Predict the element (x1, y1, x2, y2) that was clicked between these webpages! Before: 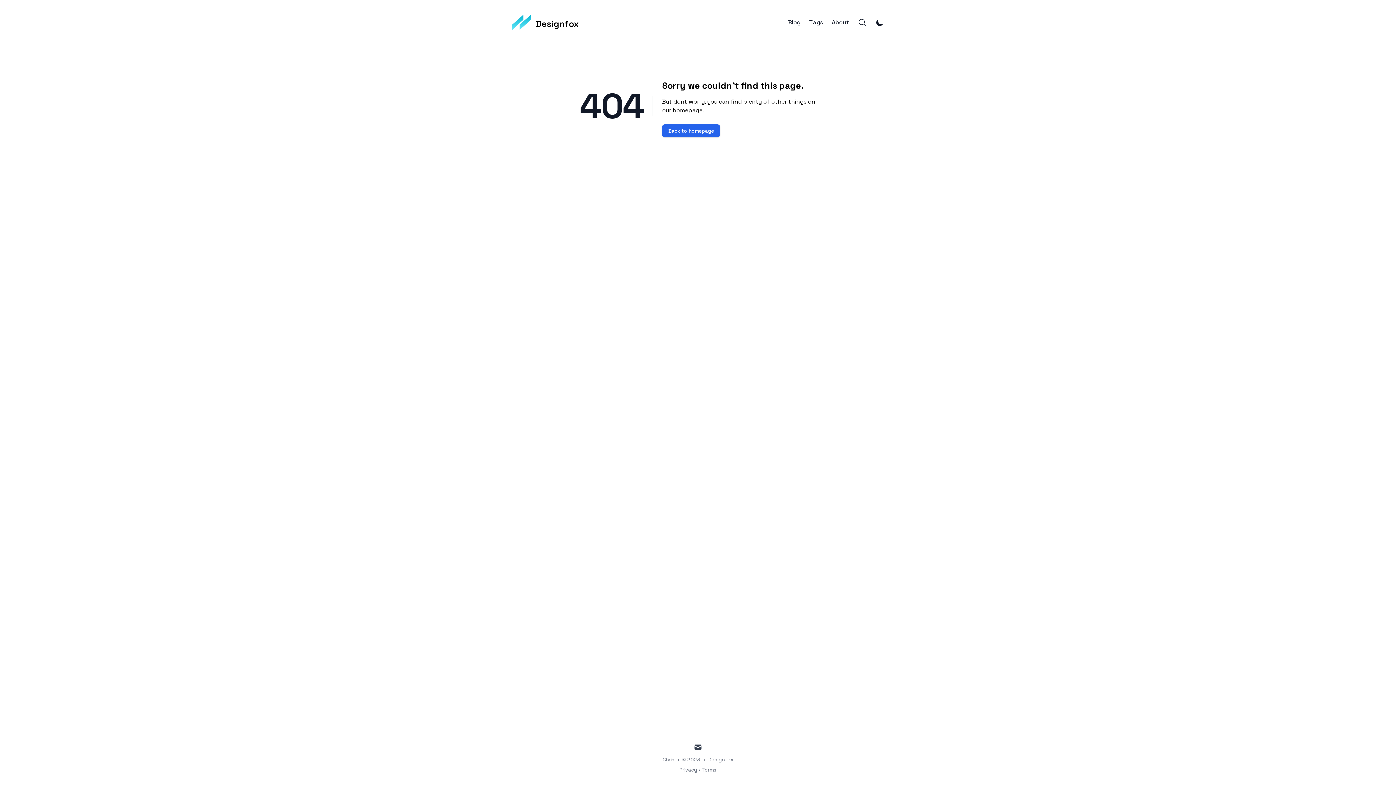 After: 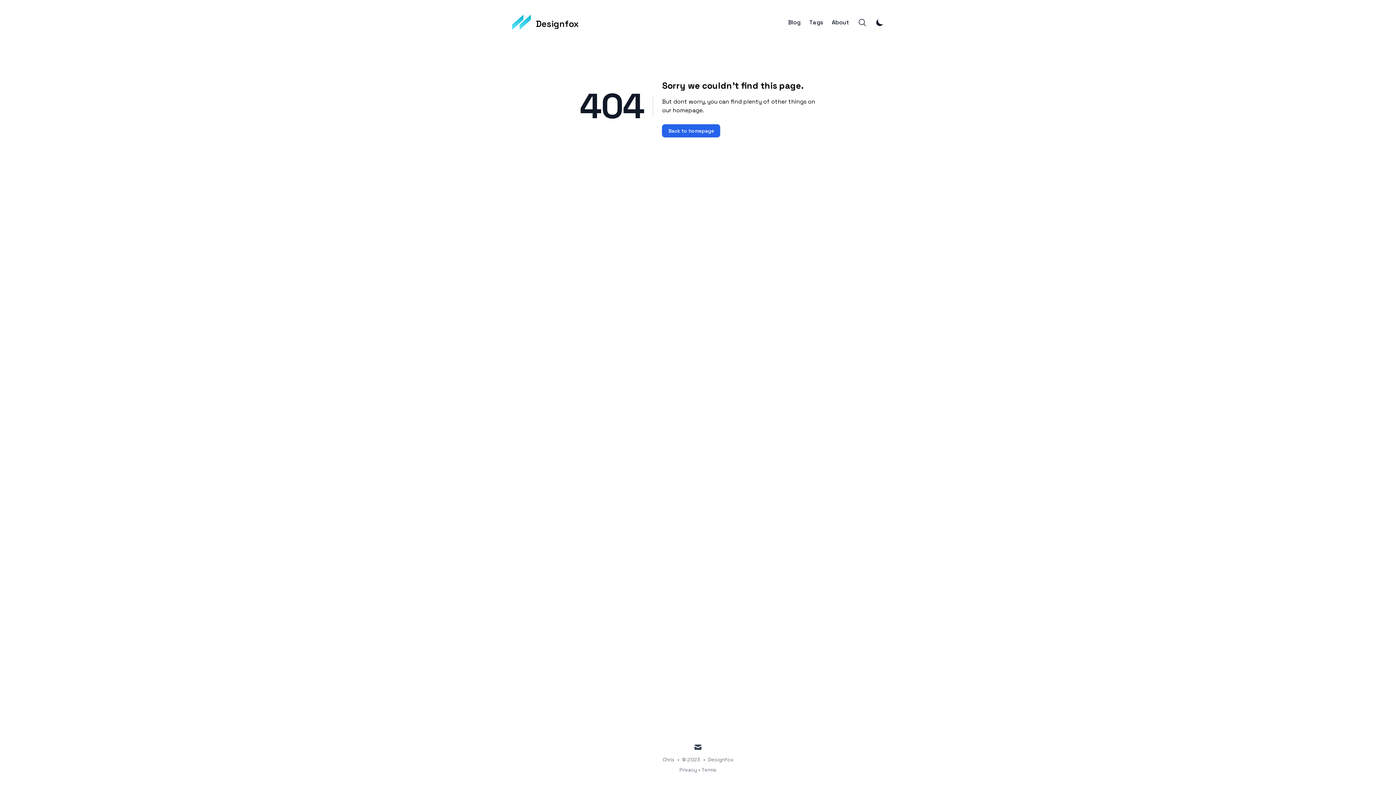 Action: label: Search bbox: (858, 18, 866, 26)